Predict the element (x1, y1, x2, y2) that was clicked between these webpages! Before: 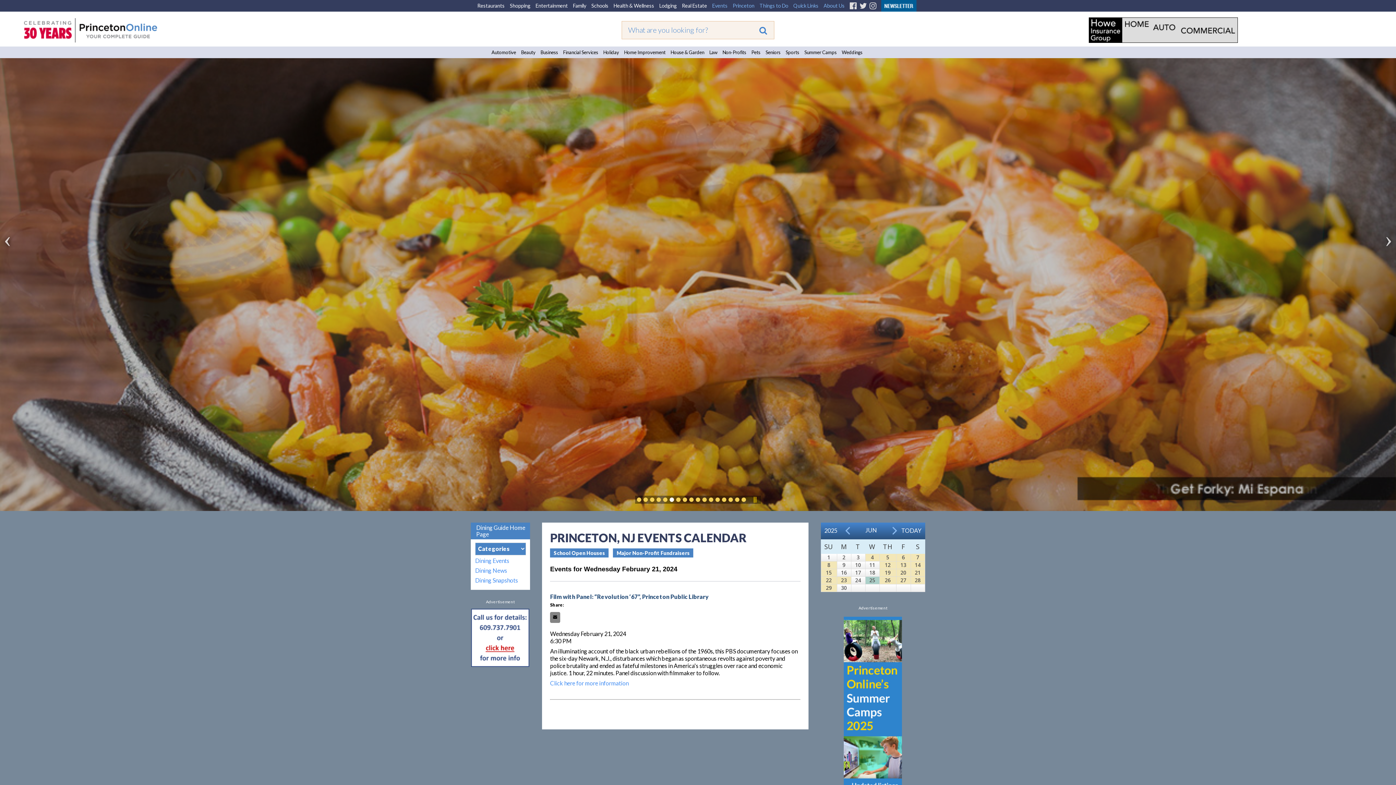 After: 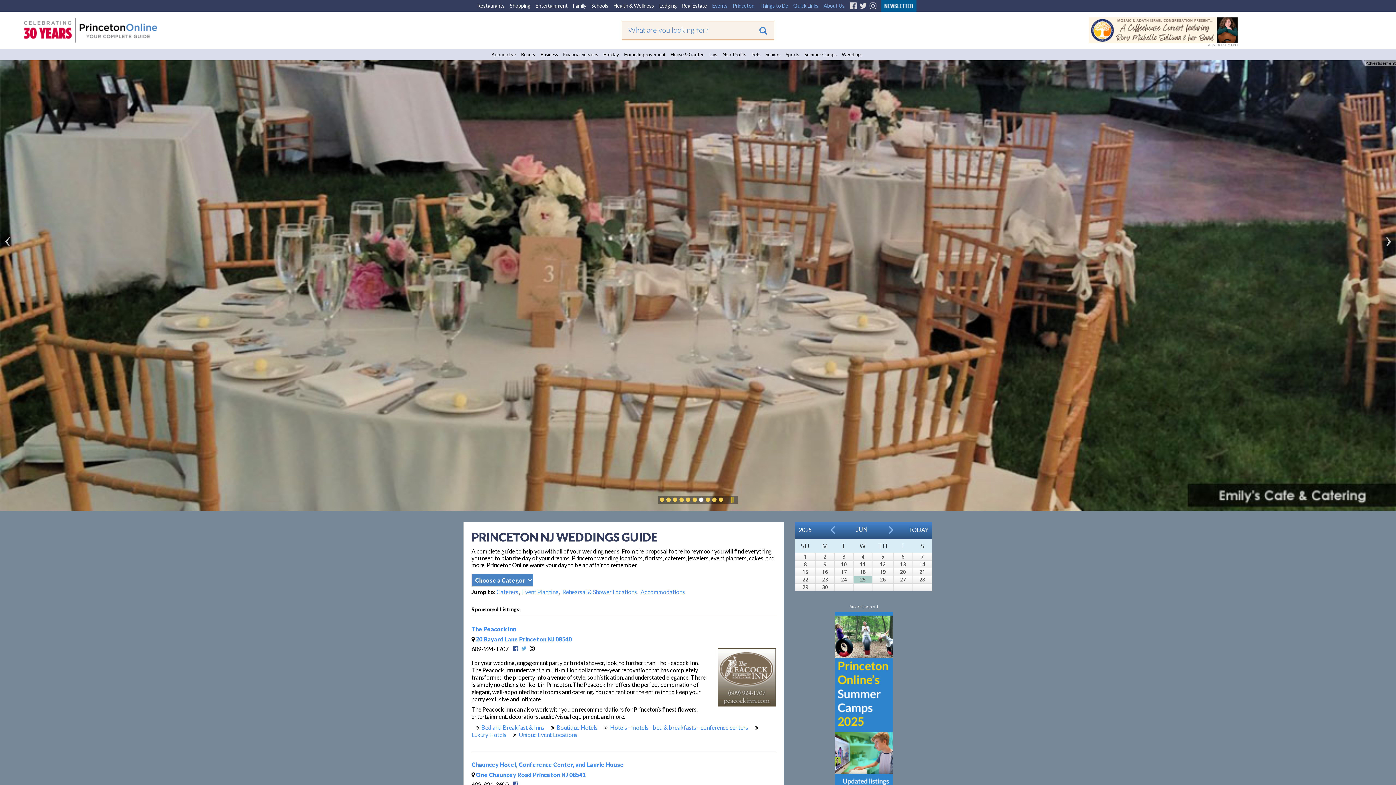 Action: label: Weddings bbox: (839, 46, 865, 58)